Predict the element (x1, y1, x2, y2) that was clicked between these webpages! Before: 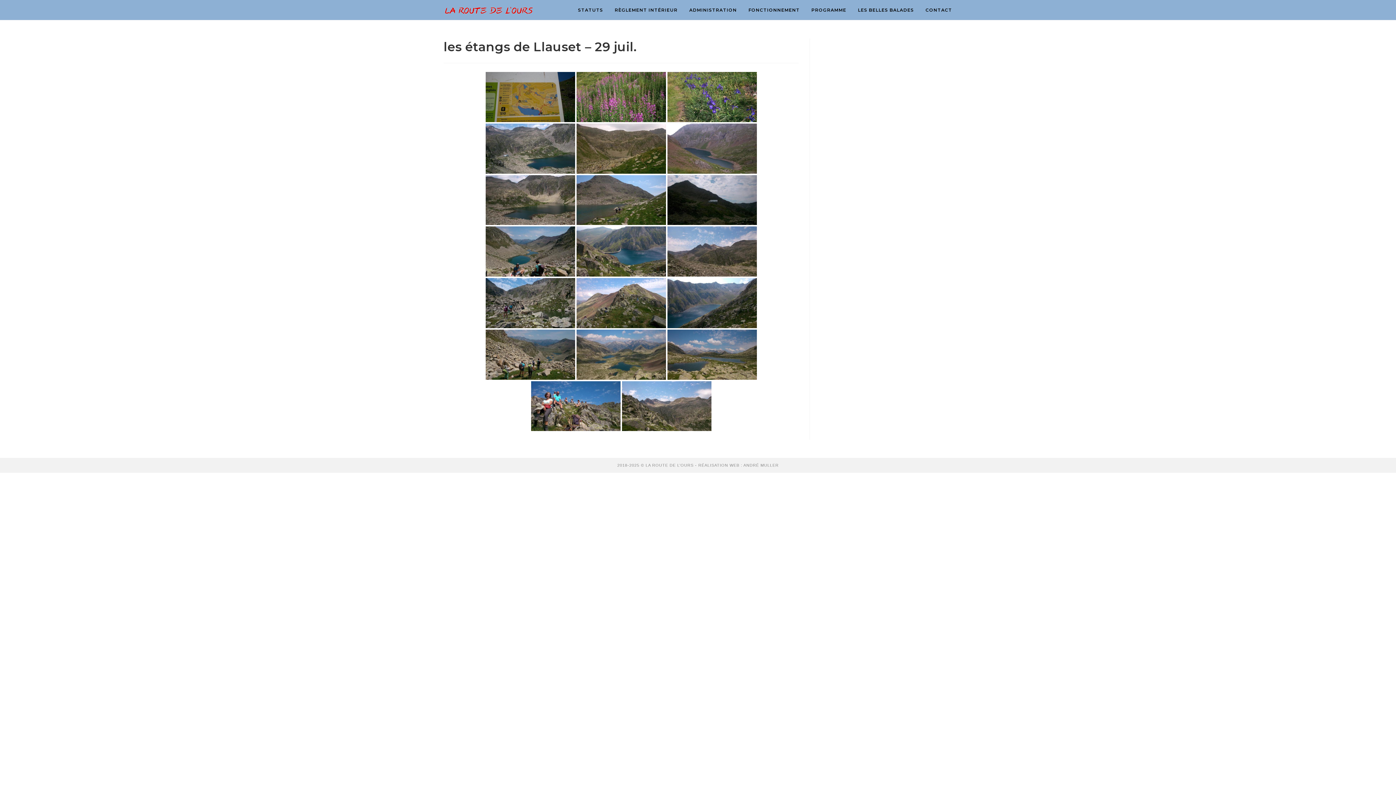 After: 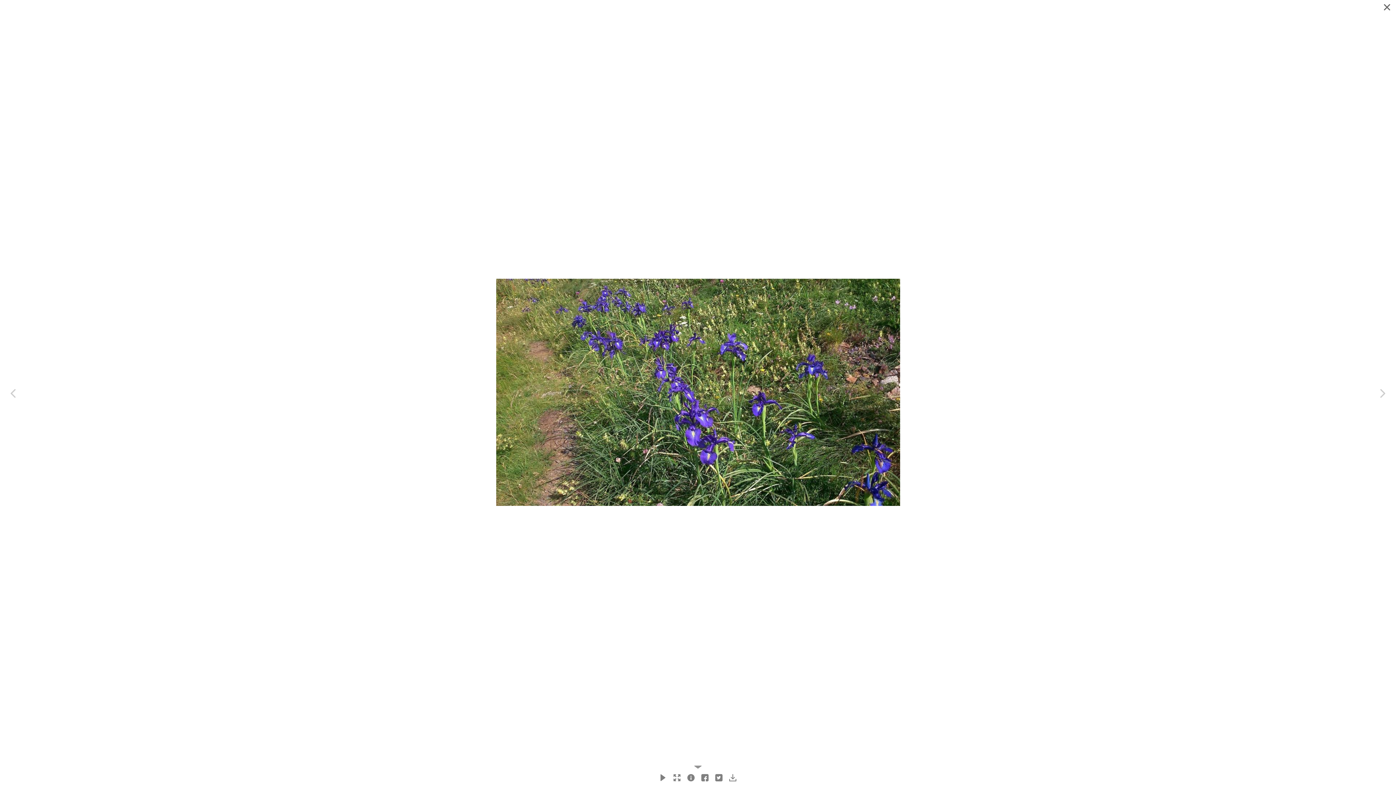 Action: bbox: (667, 72, 756, 122)